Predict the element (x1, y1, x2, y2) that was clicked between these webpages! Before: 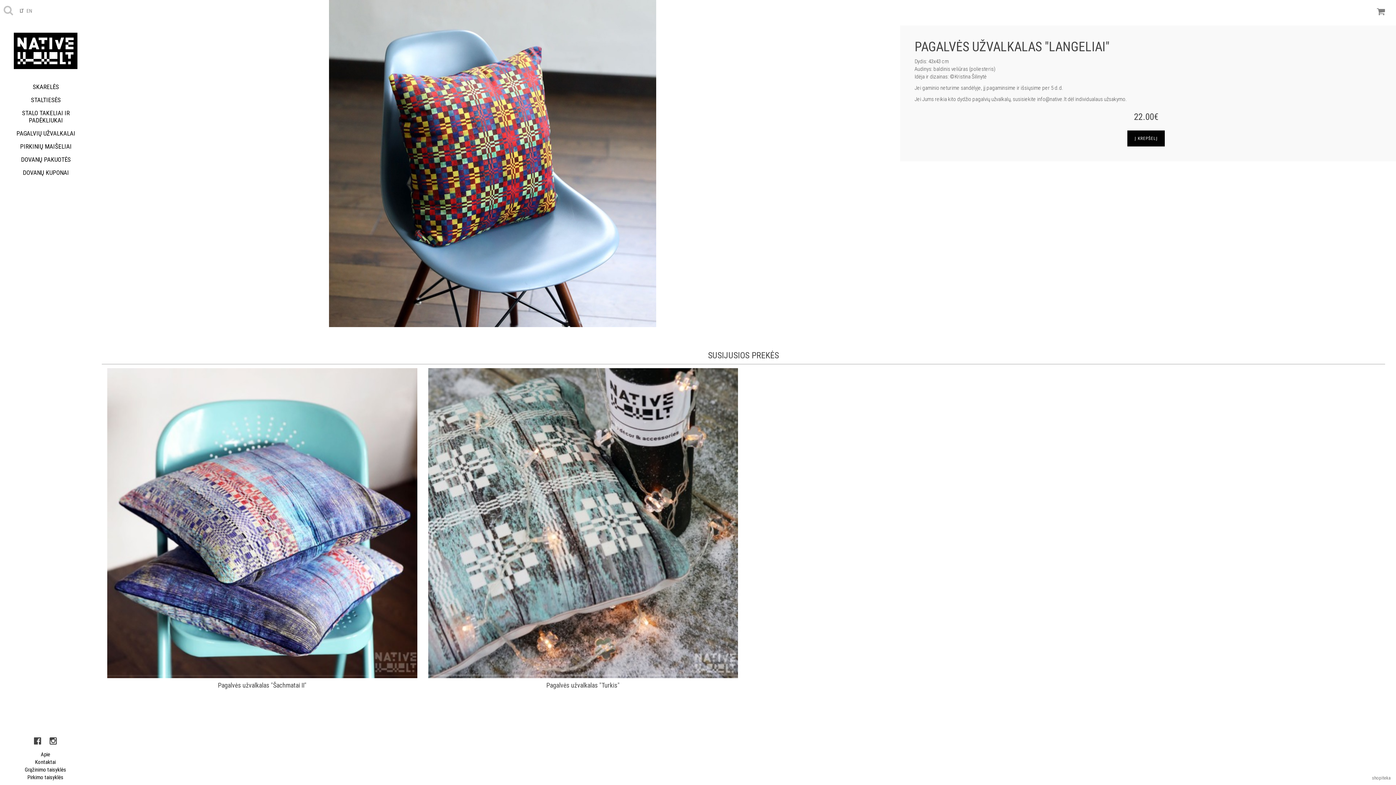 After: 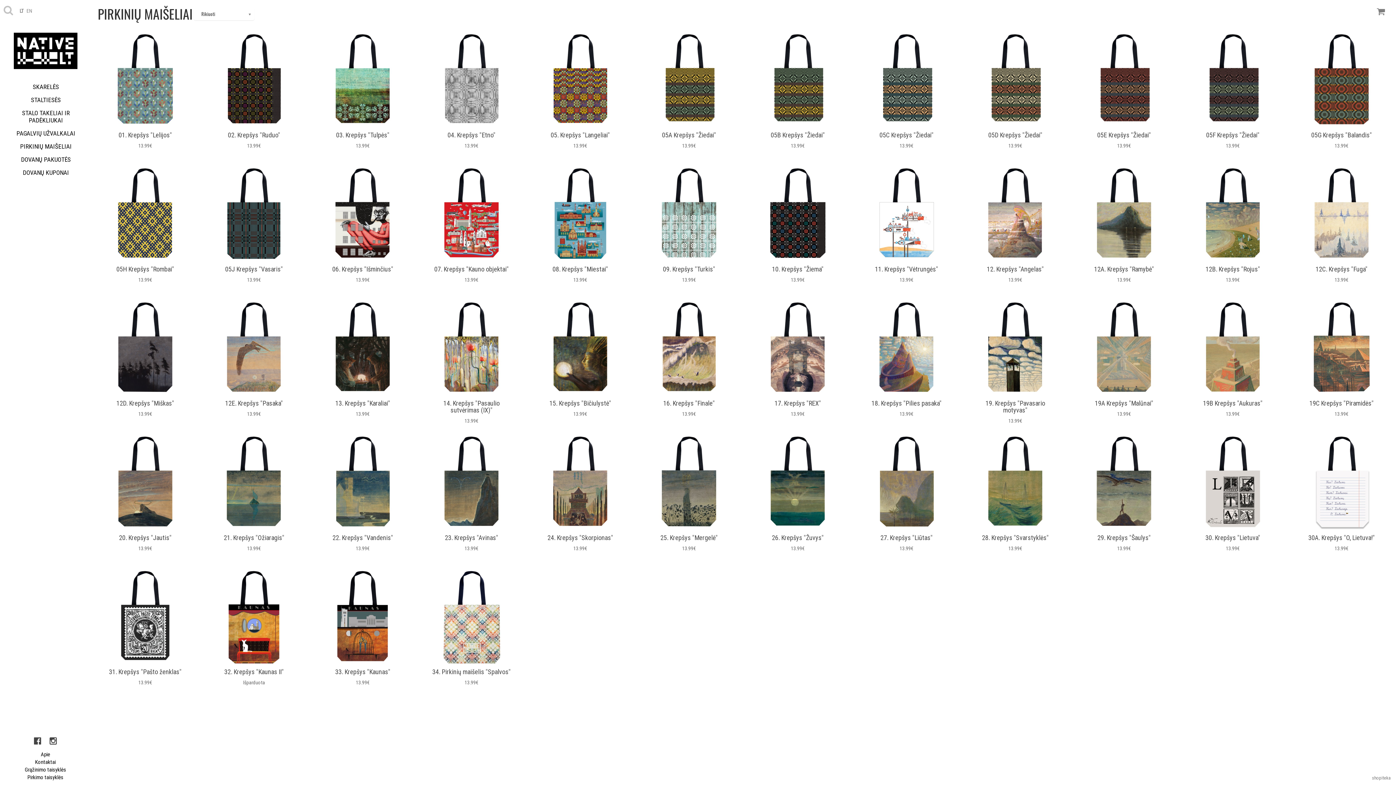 Action: bbox: (0, 140, 91, 153) label: PIRKINIŲ MAIŠELIAI